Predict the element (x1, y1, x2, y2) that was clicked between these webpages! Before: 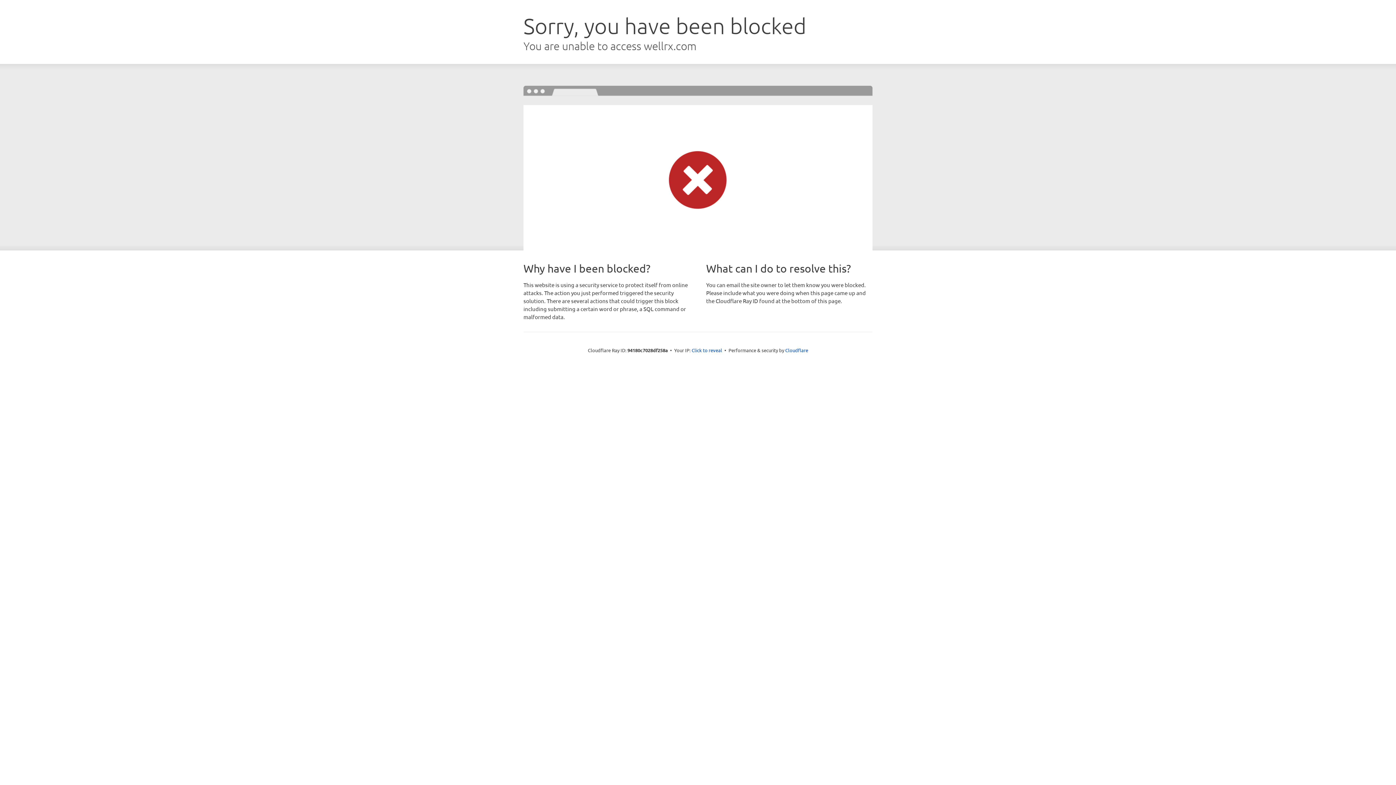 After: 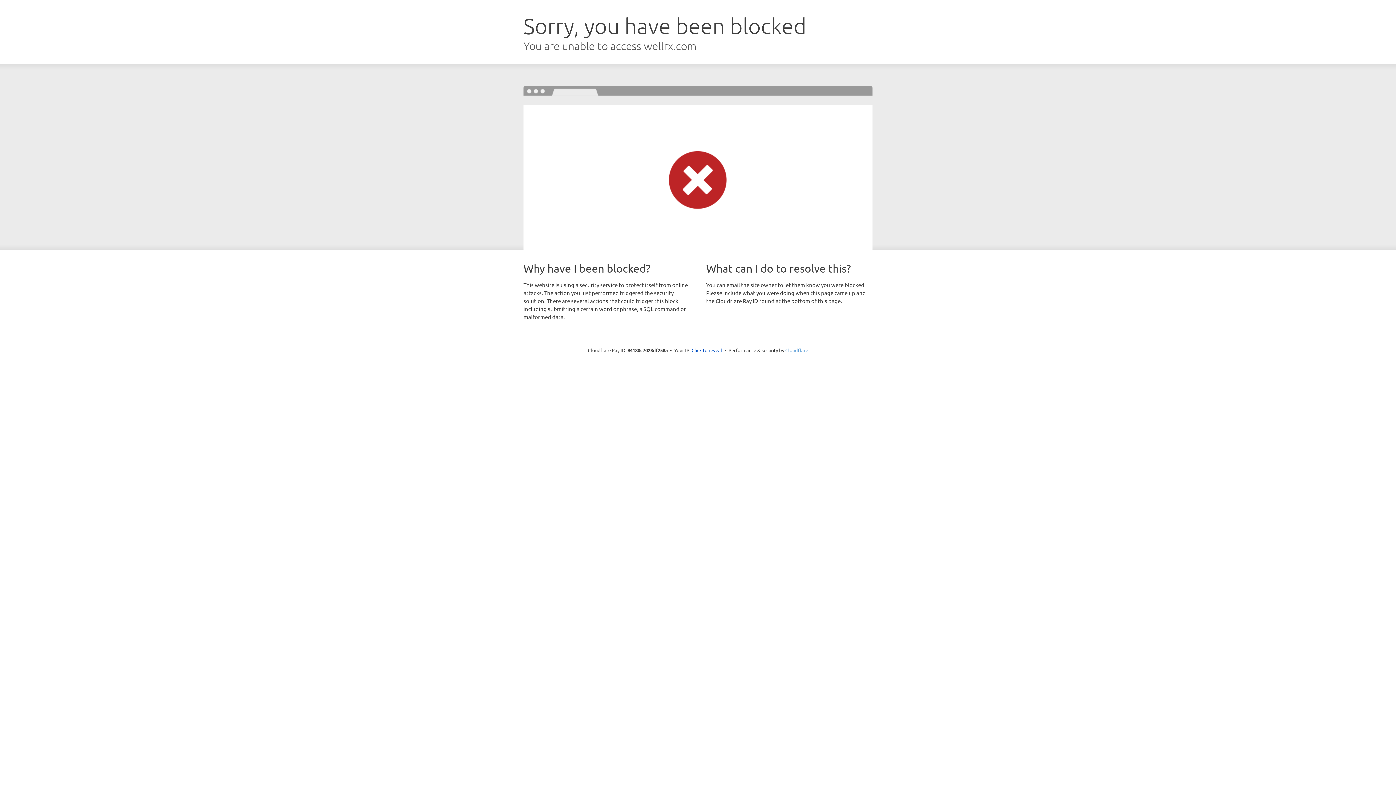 Action: bbox: (785, 347, 808, 353) label: Cloudflare